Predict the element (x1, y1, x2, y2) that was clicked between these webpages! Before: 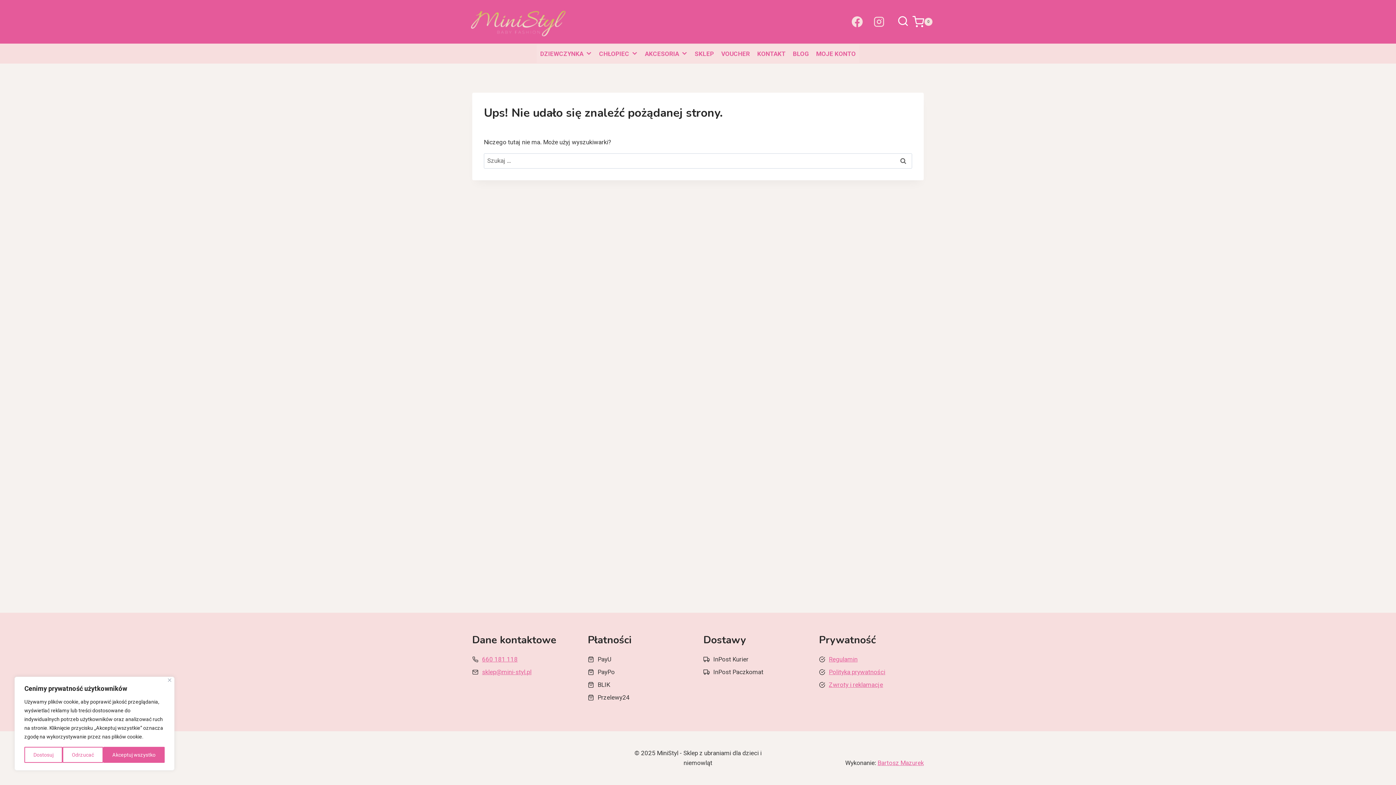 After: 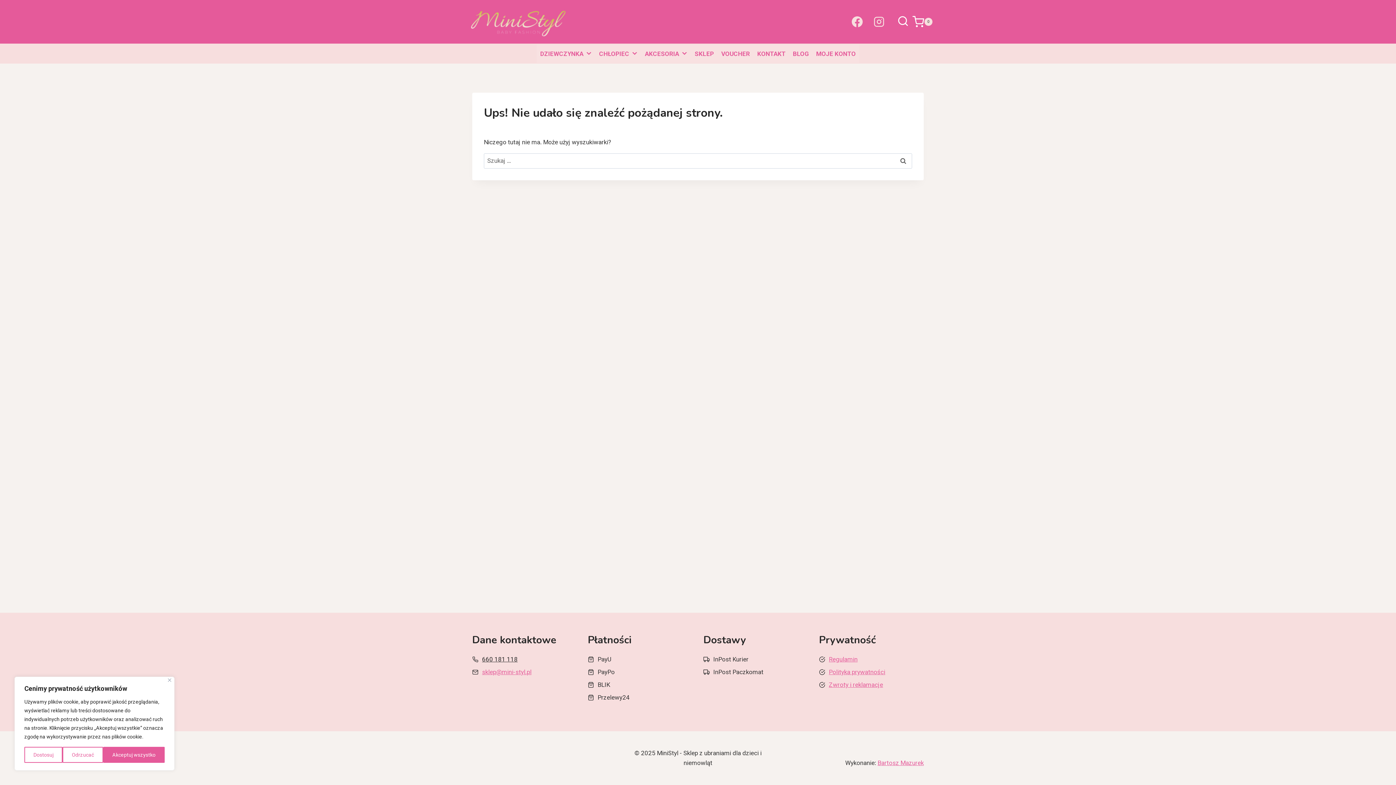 Action: bbox: (482, 656, 517, 663) label: 660 181 118